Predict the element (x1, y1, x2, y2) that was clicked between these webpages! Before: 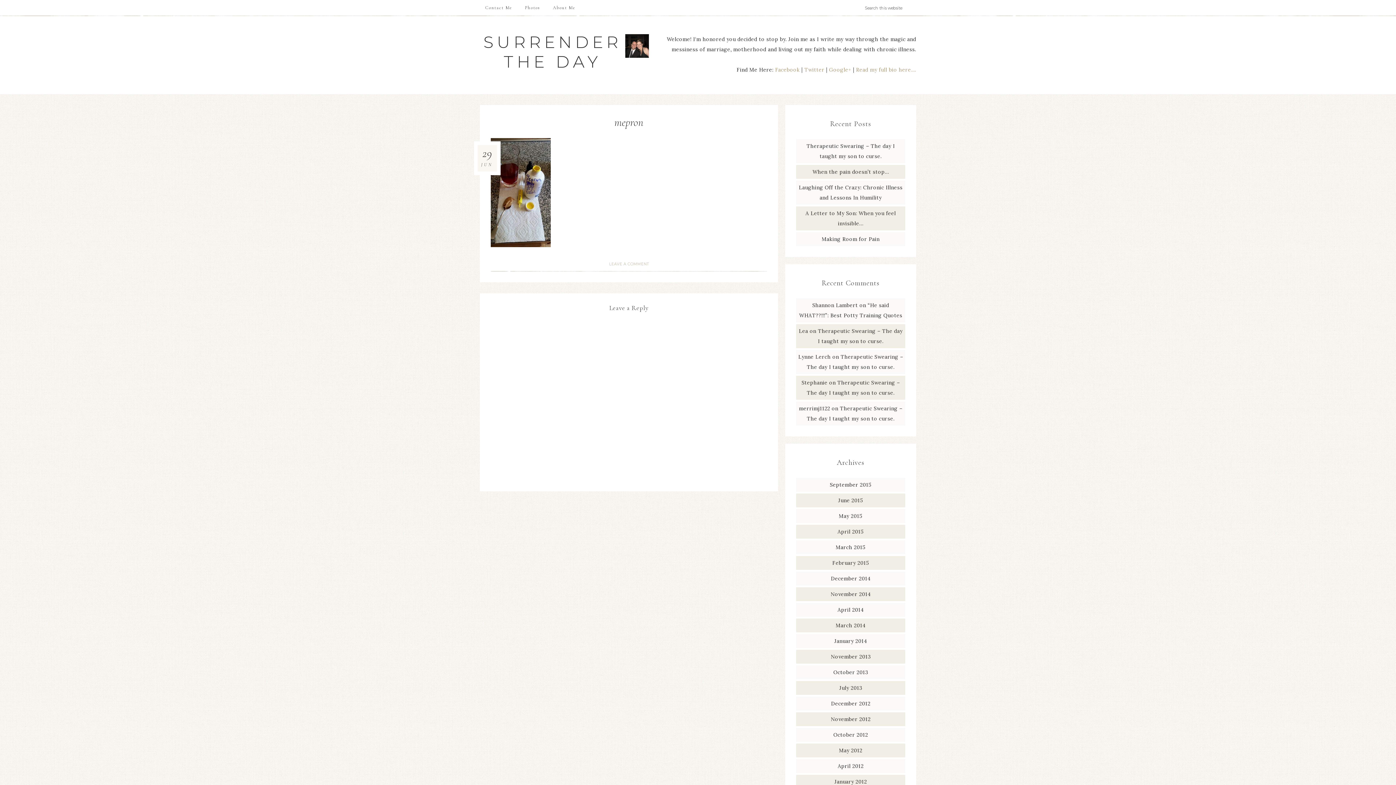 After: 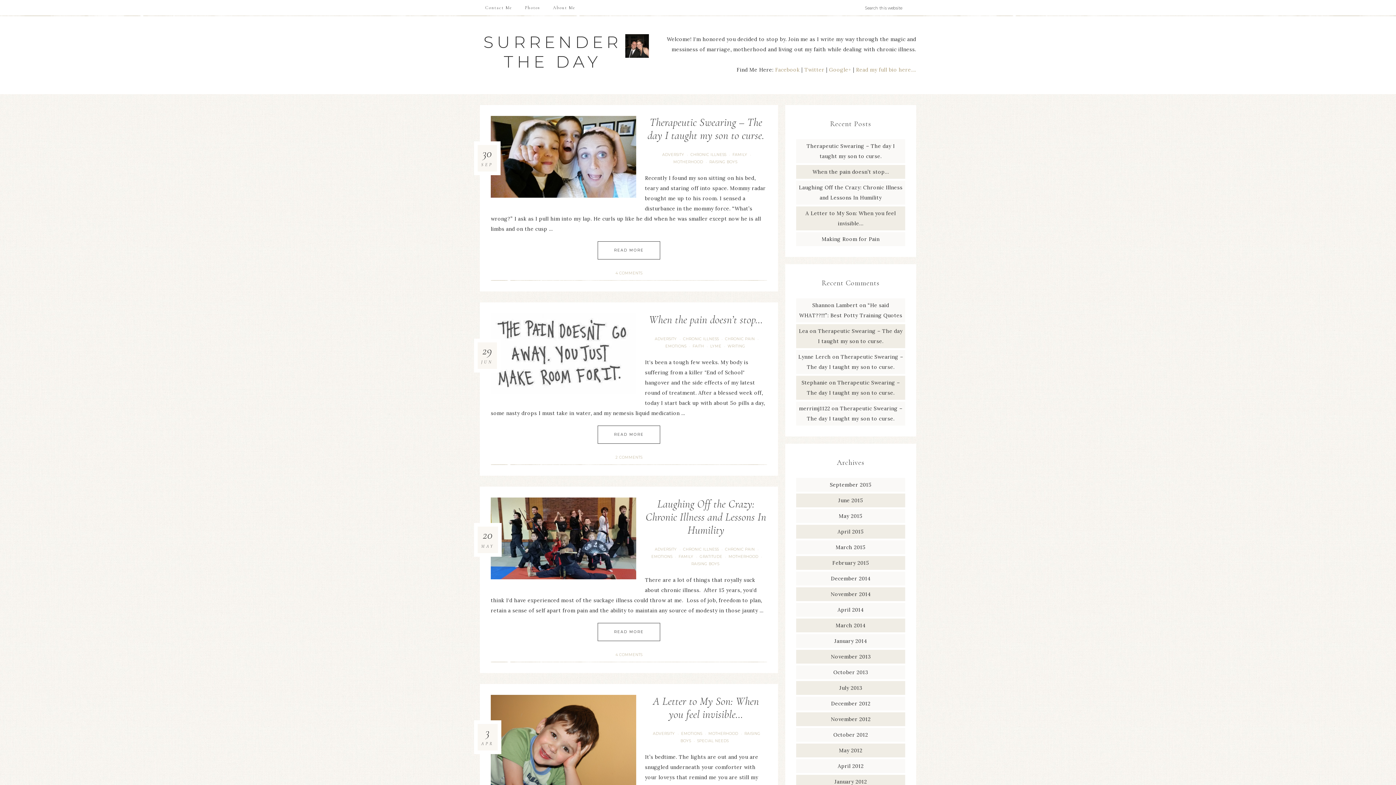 Action: label: SURRENDER THE DAY bbox: (483, 32, 621, 71)